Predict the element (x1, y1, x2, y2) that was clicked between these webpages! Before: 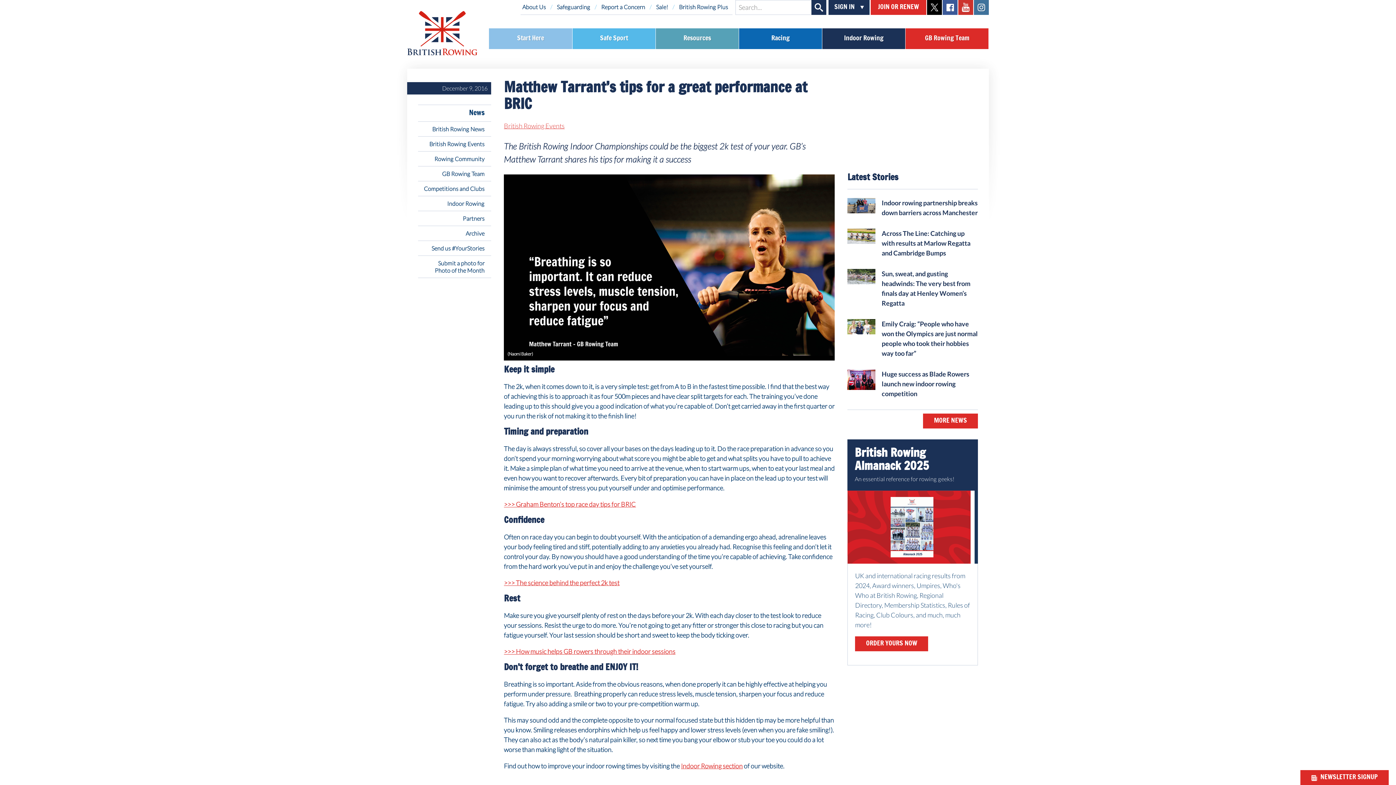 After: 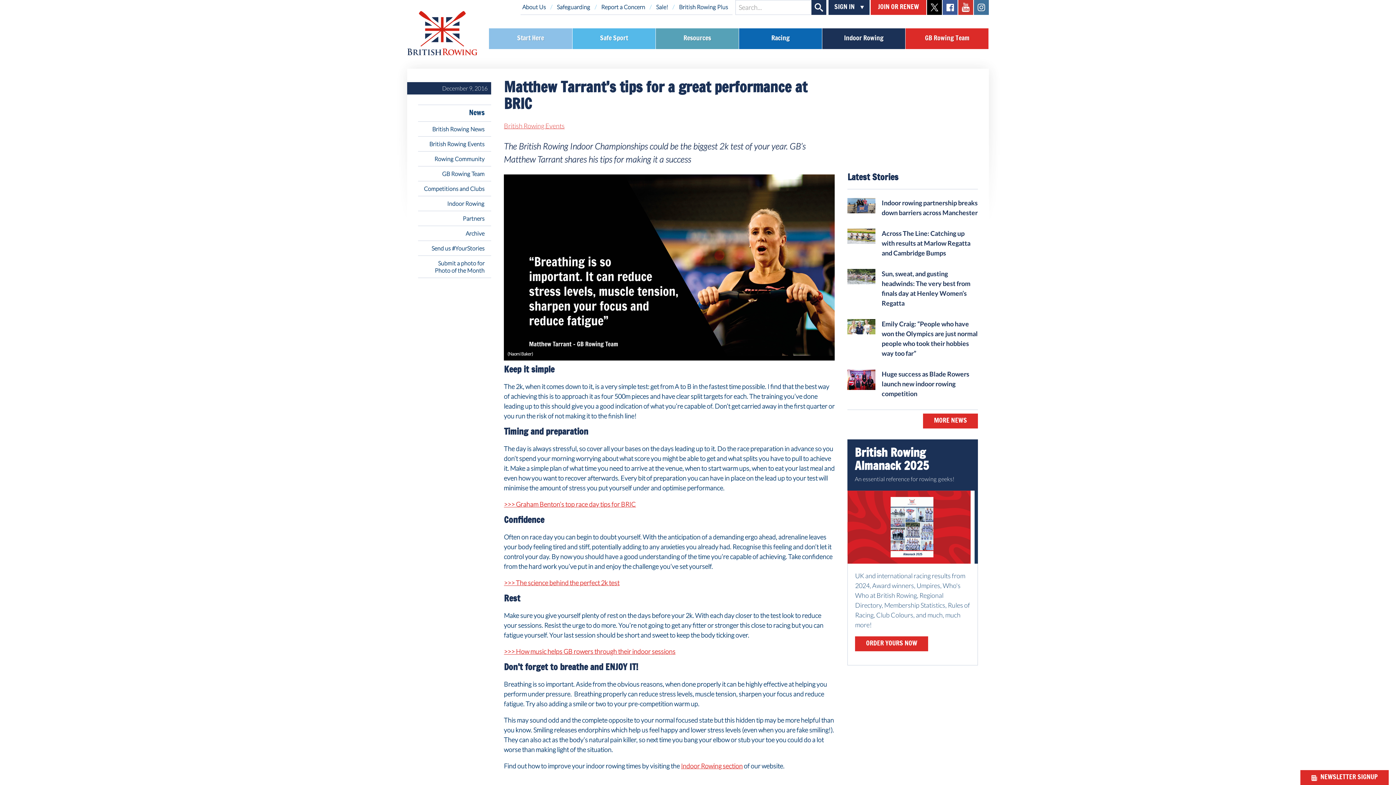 Action: label: twitter bbox: (927, 0, 942, 14)